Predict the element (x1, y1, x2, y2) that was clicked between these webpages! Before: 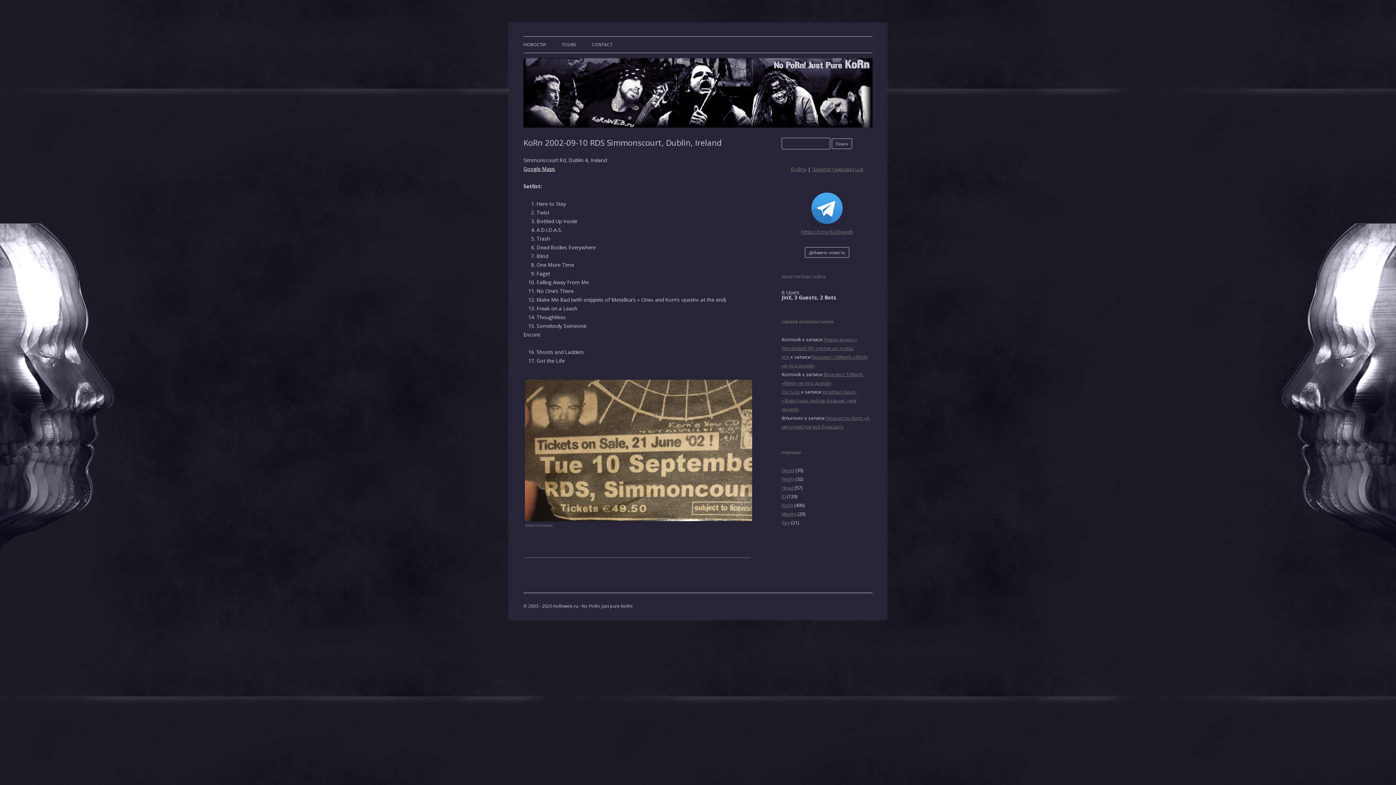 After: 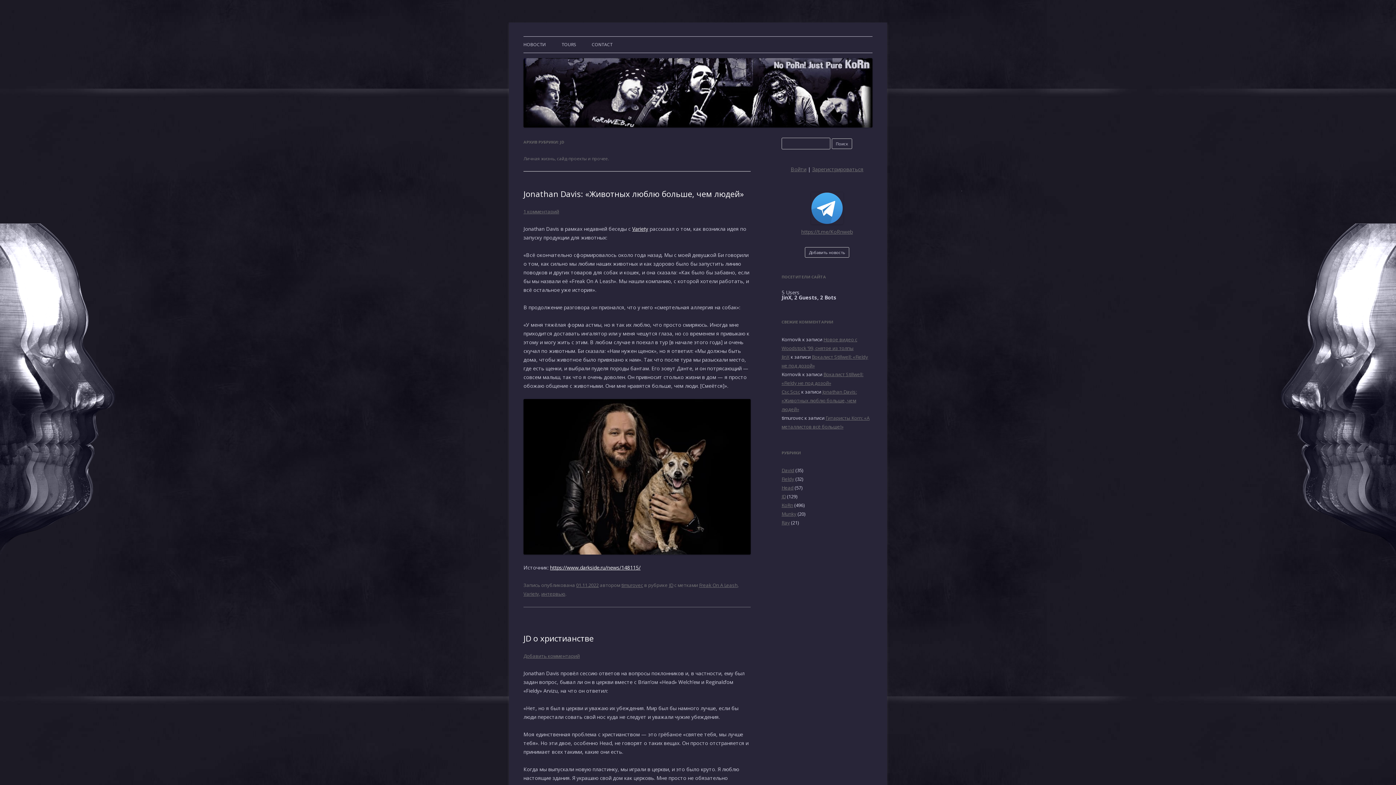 Action: bbox: (781, 493, 786, 499) label: JD